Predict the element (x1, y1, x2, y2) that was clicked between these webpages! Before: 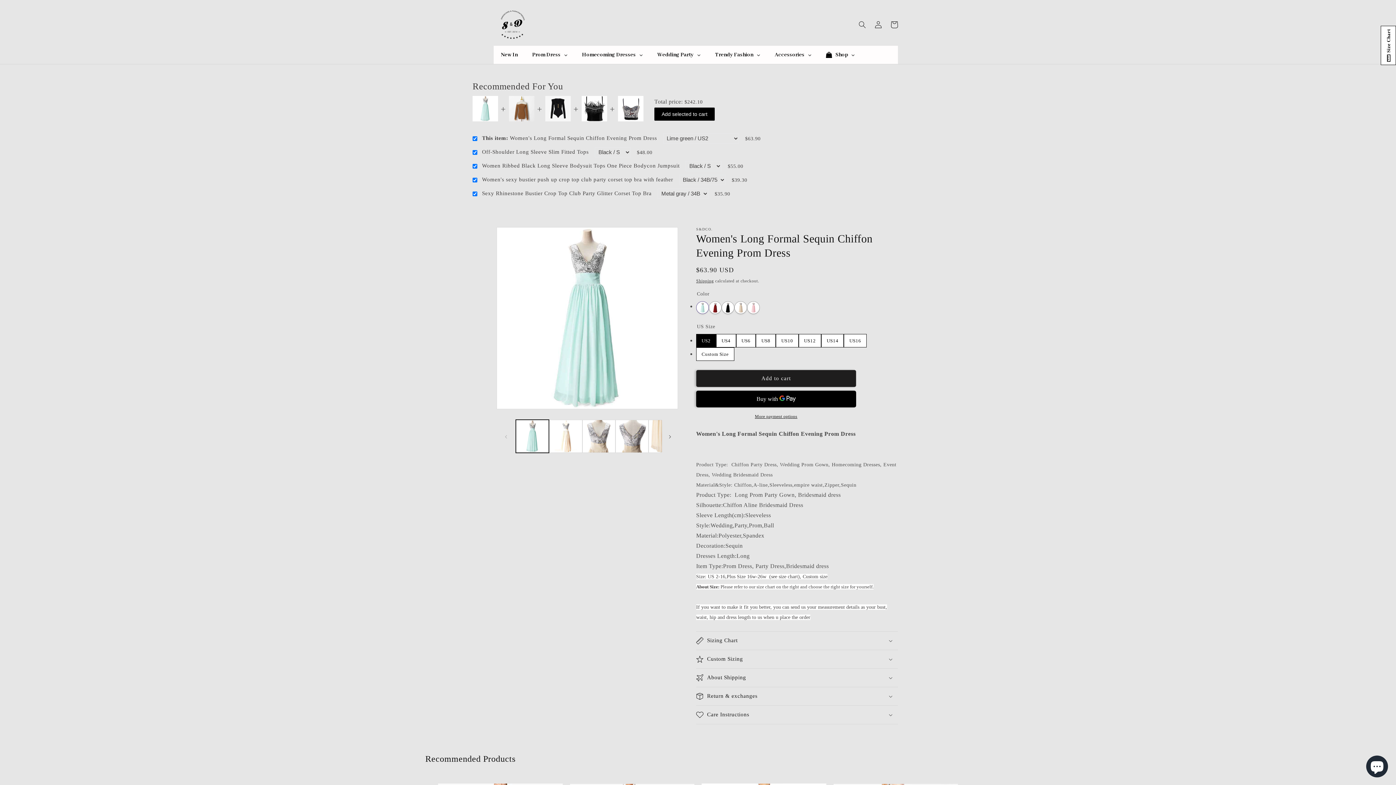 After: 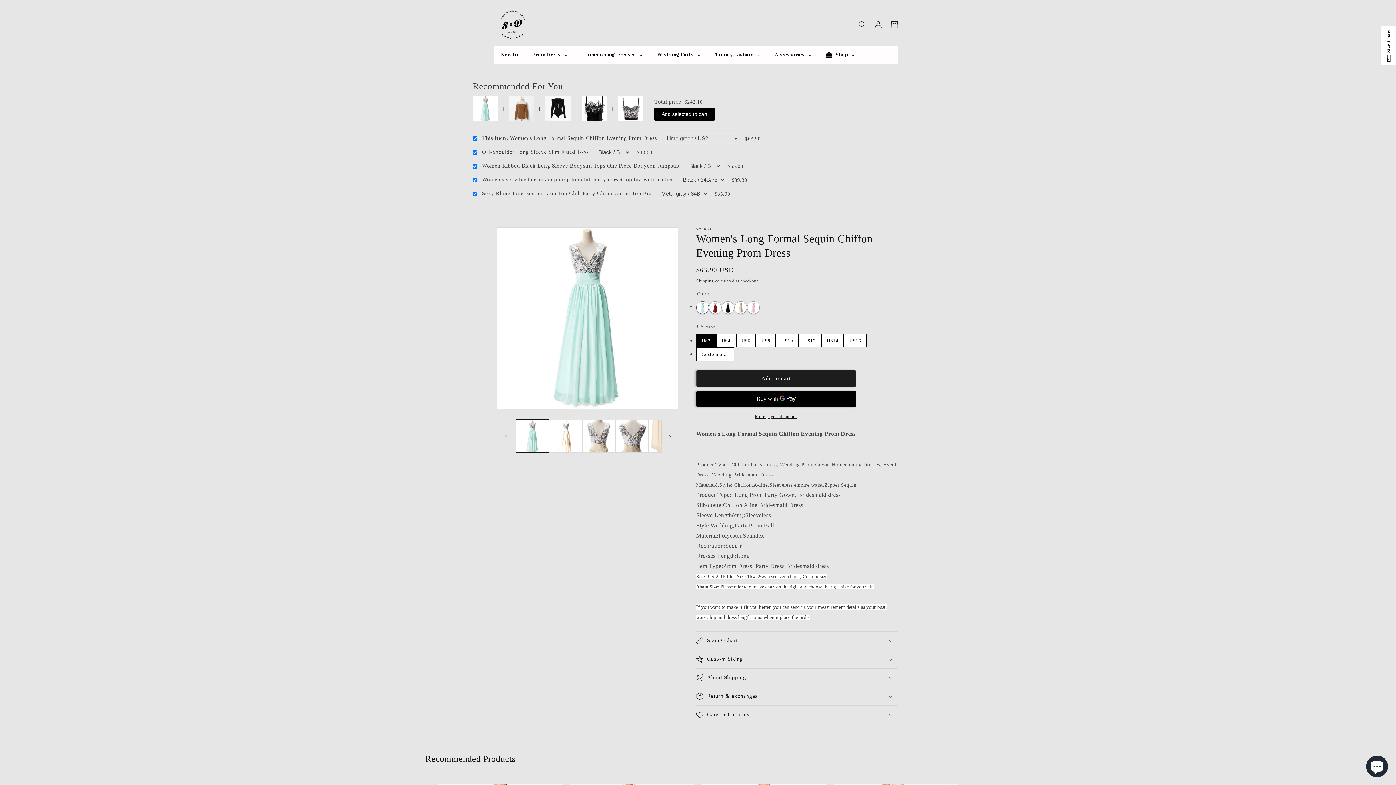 Action: label: Women's sexy bustier push up crop top club party corset top bra with feather bbox: (482, 176, 673, 183)